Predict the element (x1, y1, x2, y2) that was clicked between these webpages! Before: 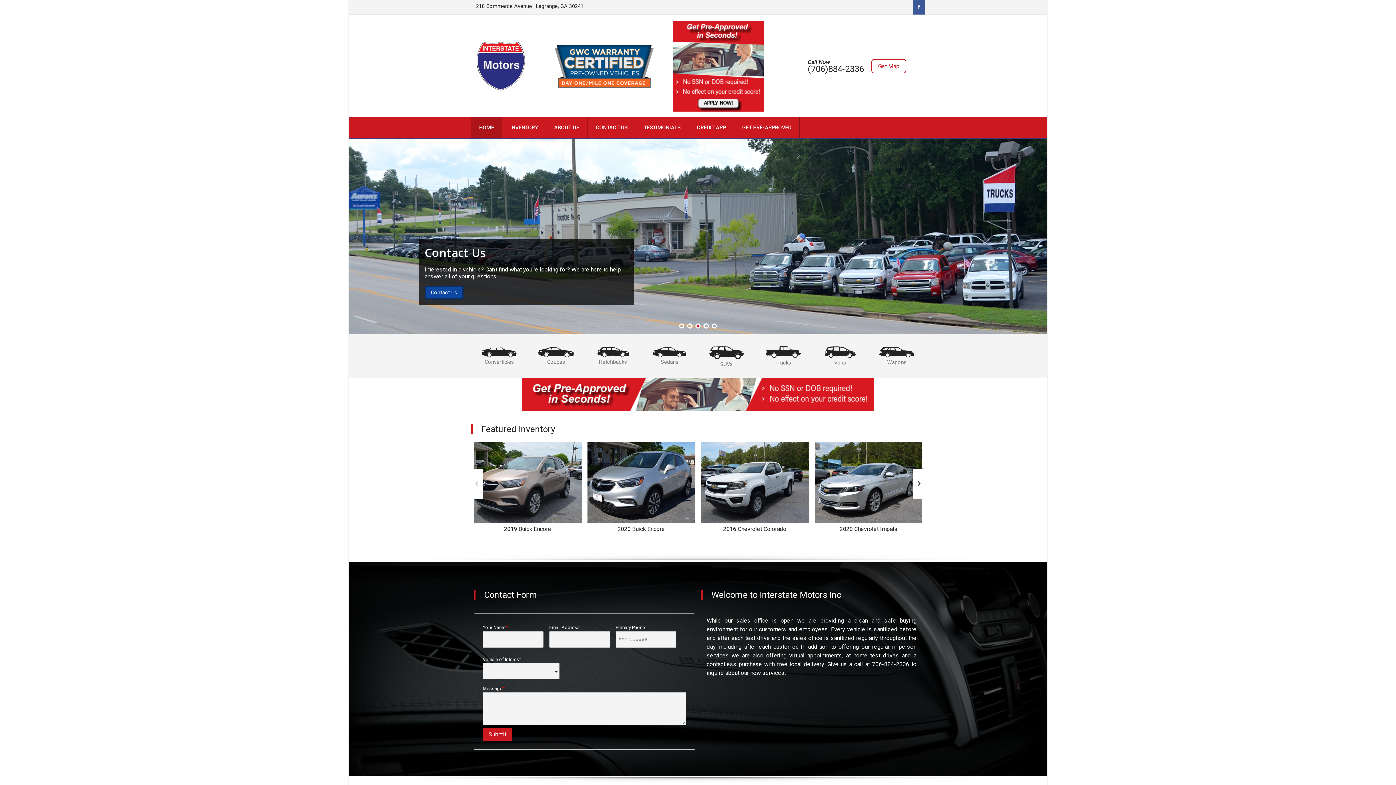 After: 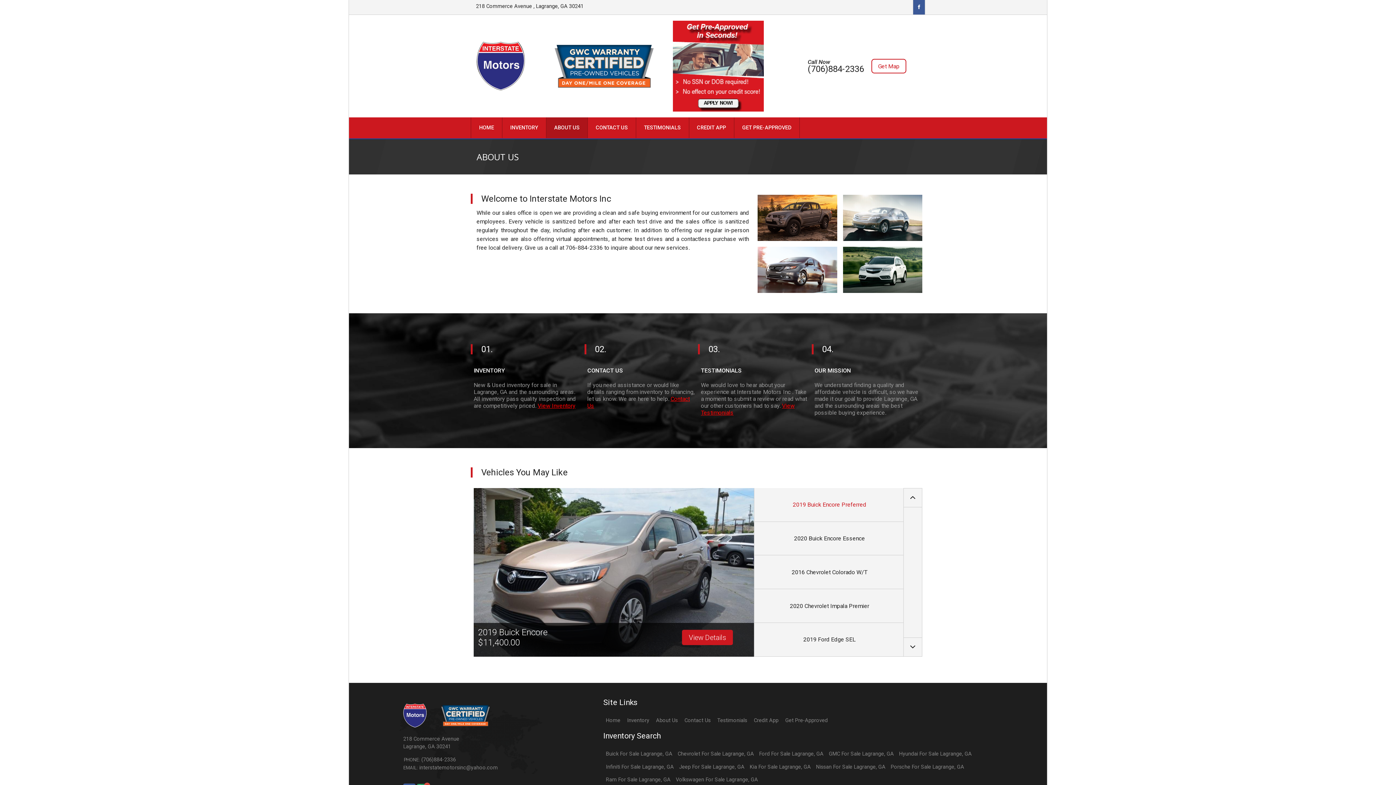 Action: bbox: (546, 124, 588, 131) label: ABOUT US